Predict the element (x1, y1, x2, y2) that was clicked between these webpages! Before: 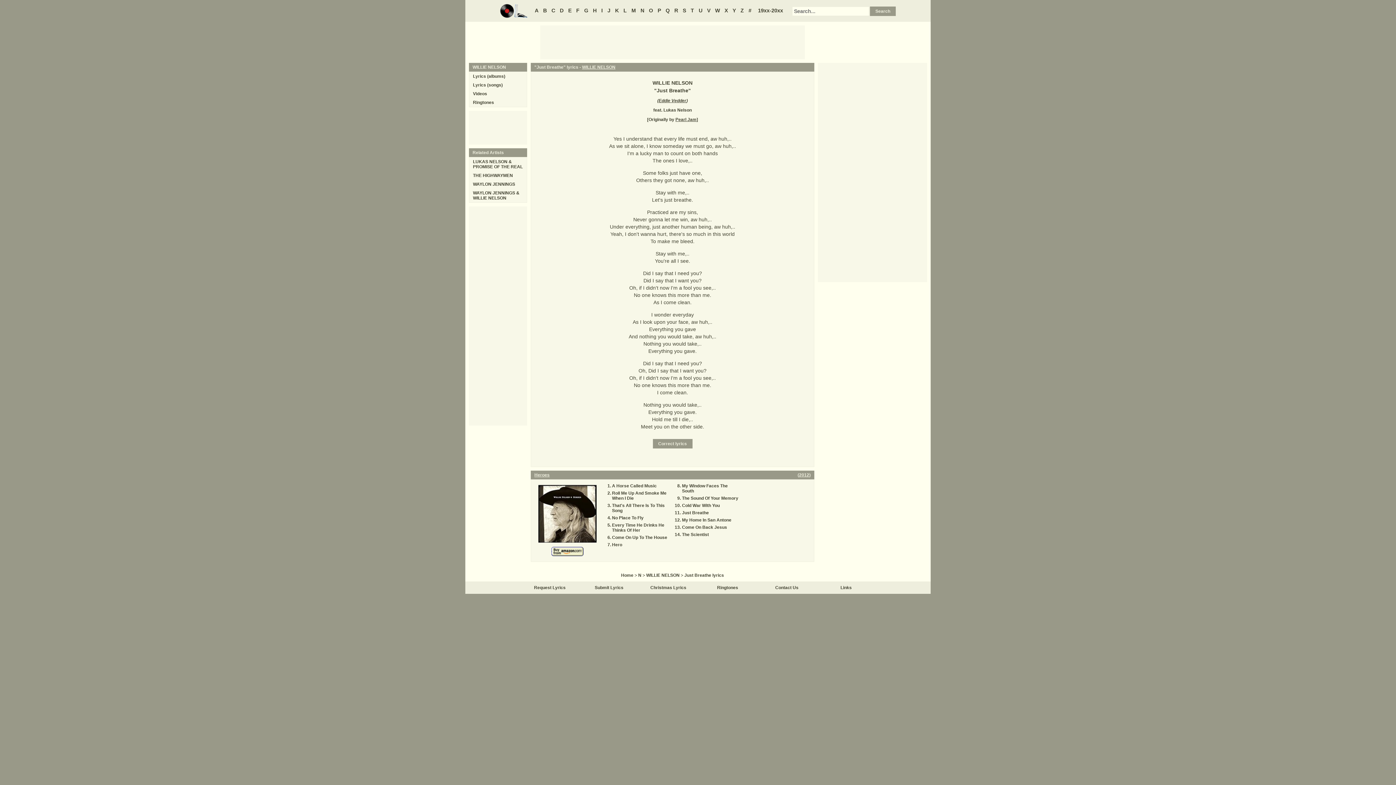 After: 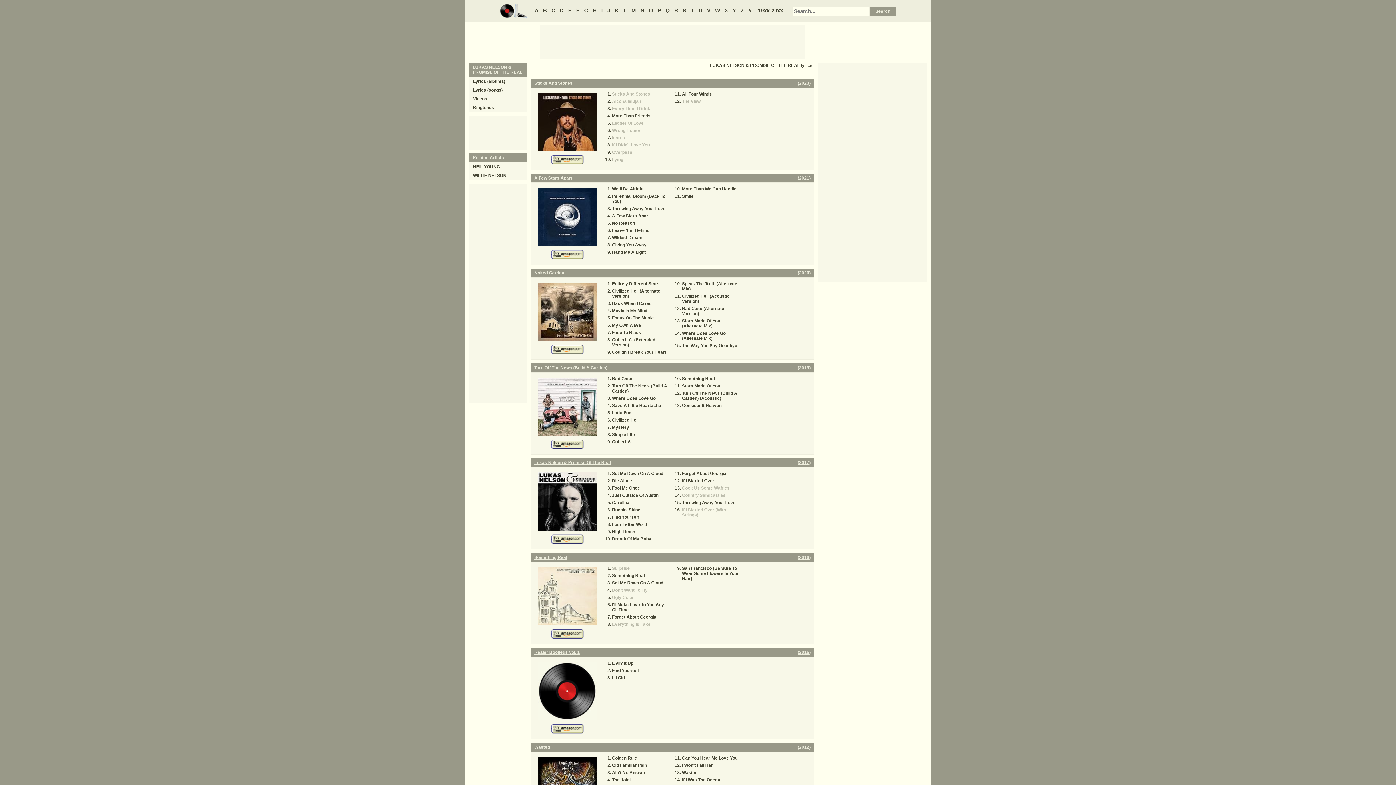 Action: bbox: (473, 159, 524, 169) label: LUKAS NELSON & PROMISE OF THE REAL